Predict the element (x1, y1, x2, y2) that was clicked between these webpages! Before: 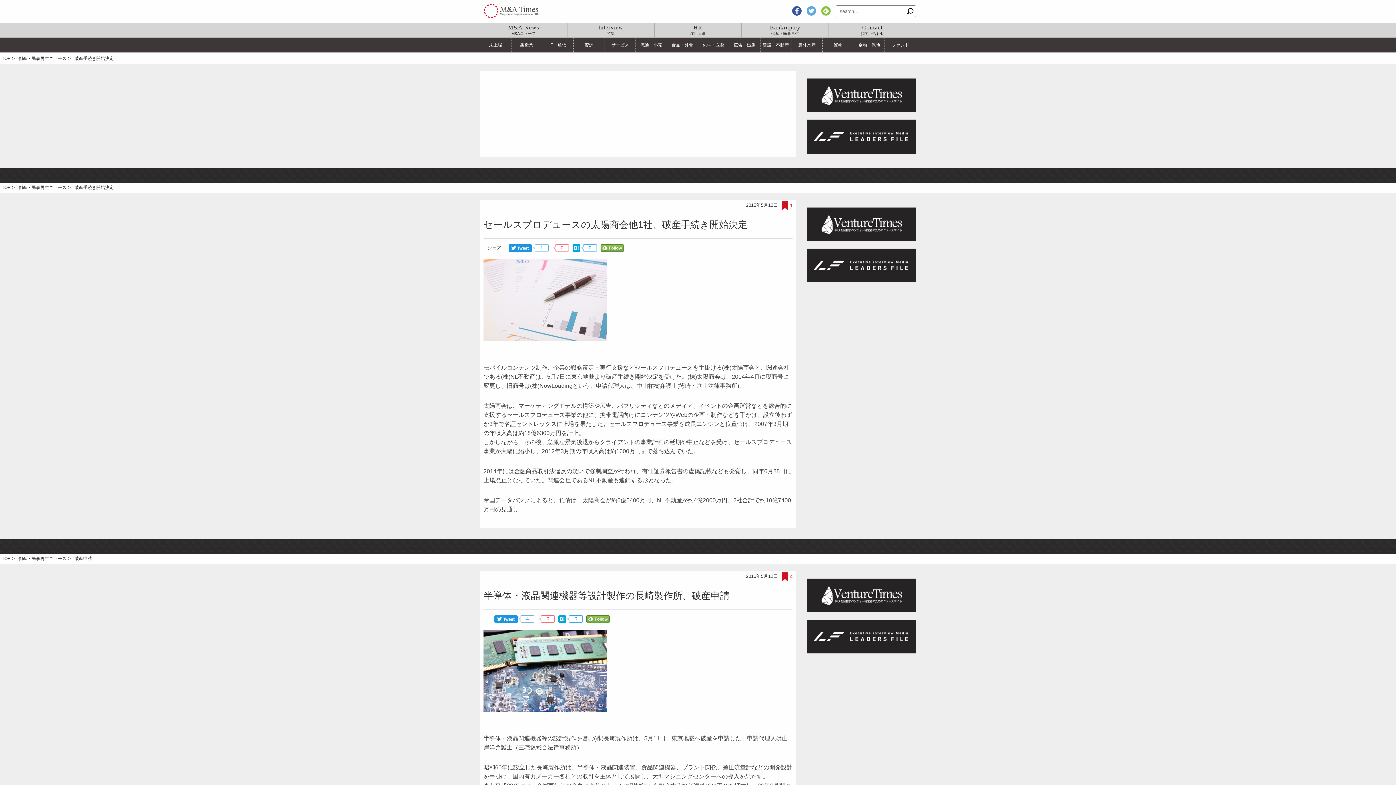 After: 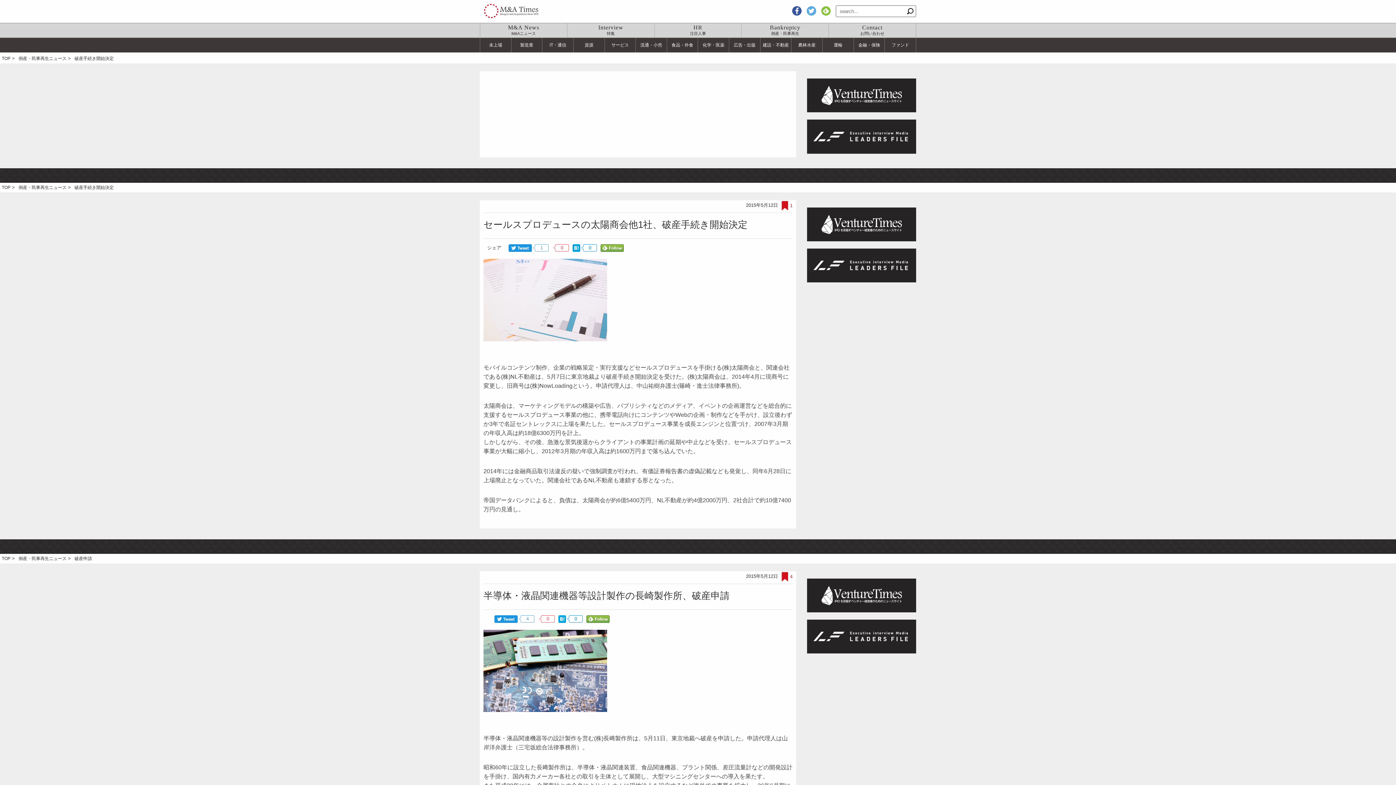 Action: label: シェア bbox: (487, 244, 501, 250)